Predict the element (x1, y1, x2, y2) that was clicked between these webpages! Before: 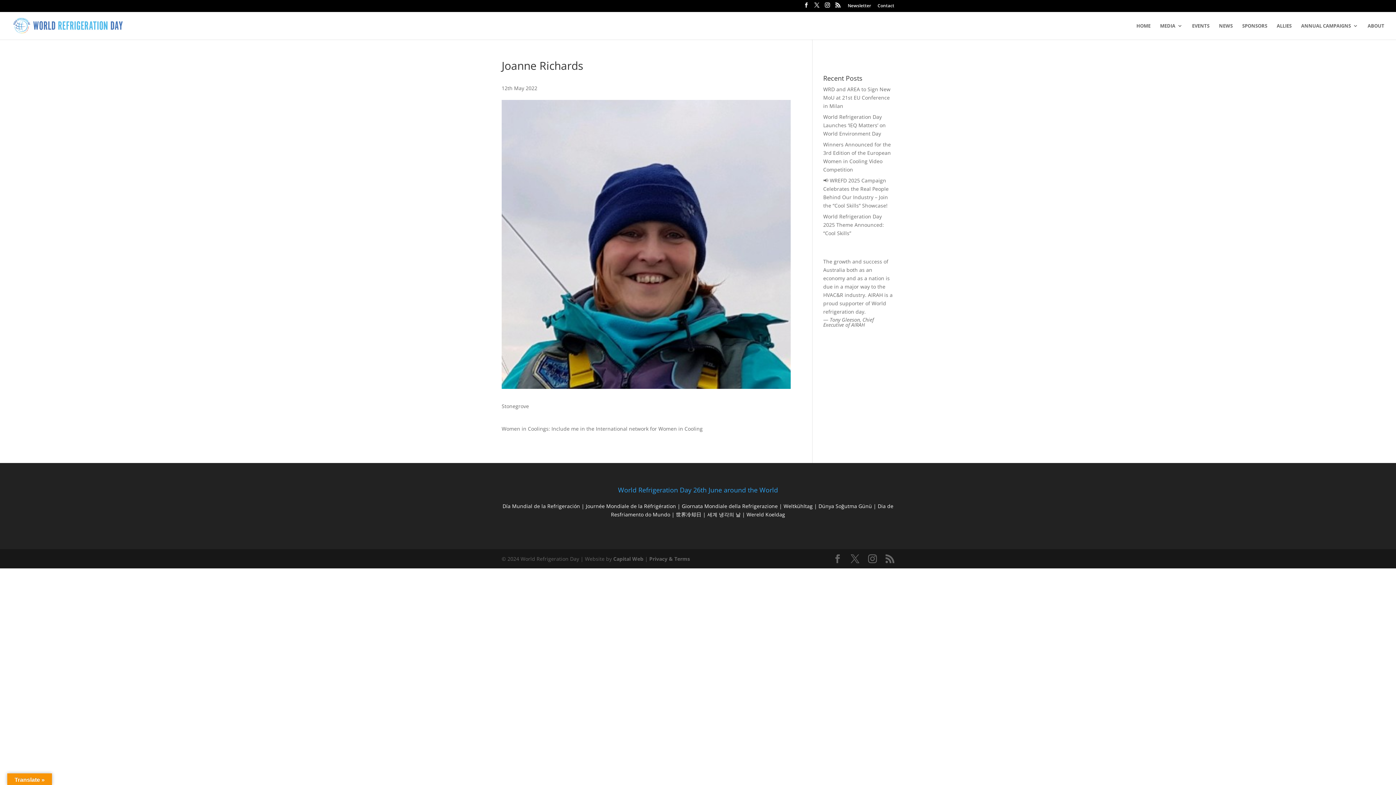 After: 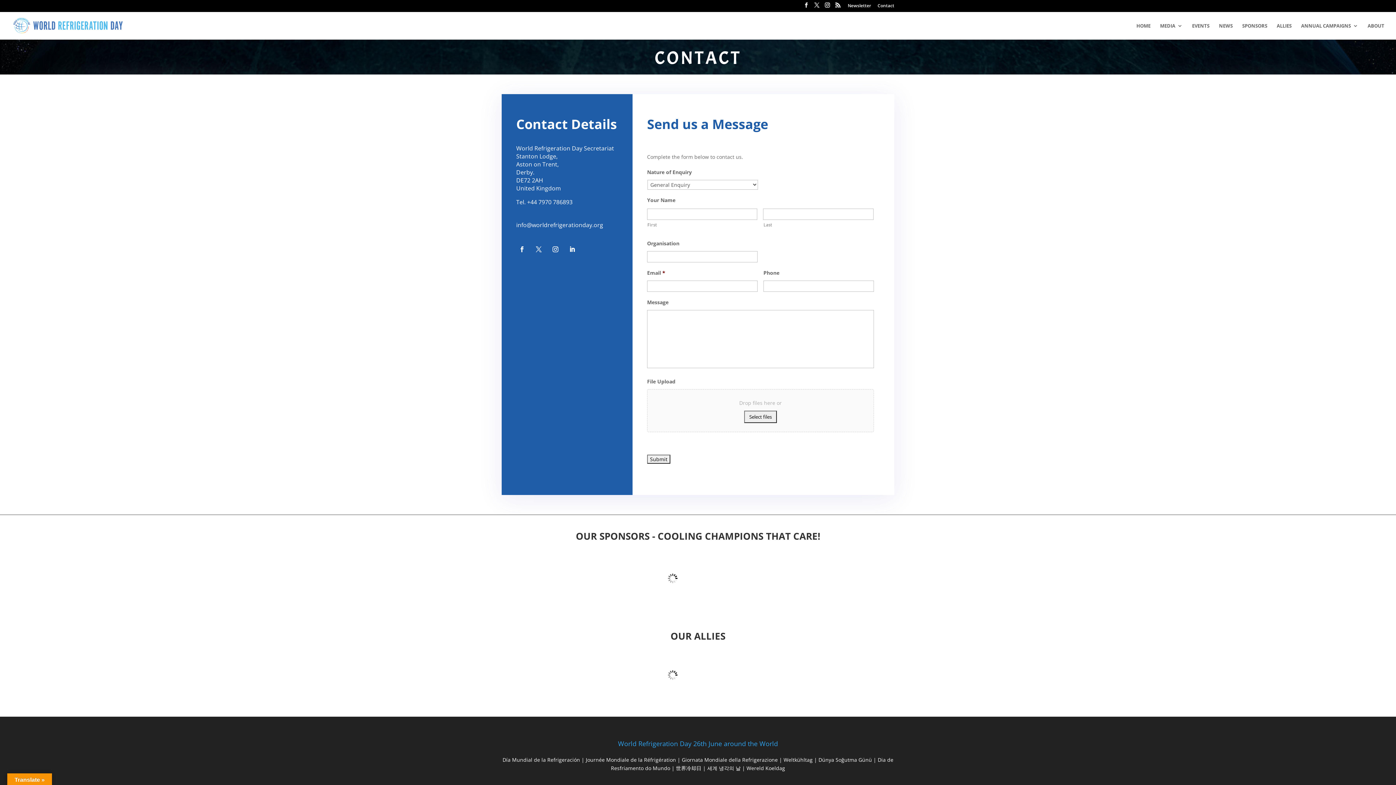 Action: bbox: (877, 3, 894, 11) label: Contact